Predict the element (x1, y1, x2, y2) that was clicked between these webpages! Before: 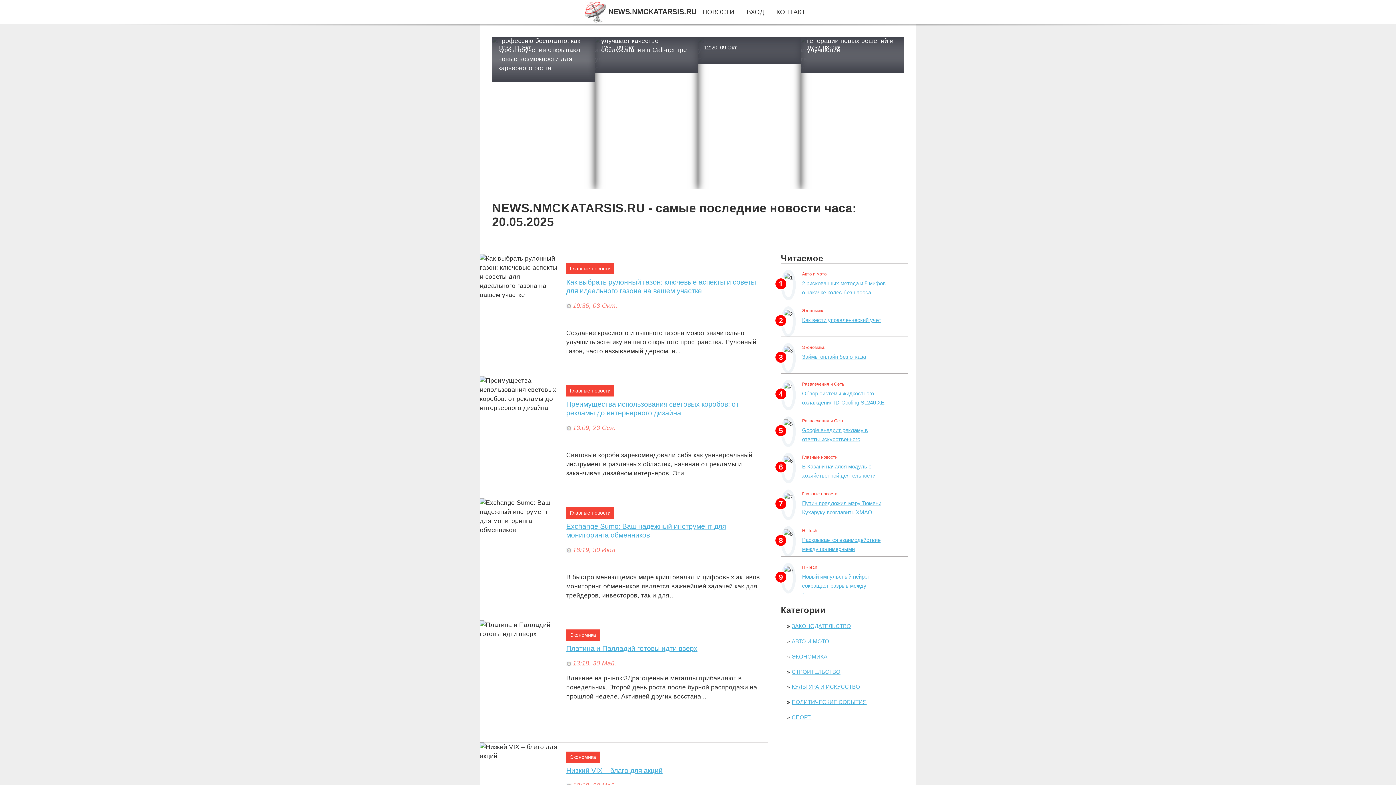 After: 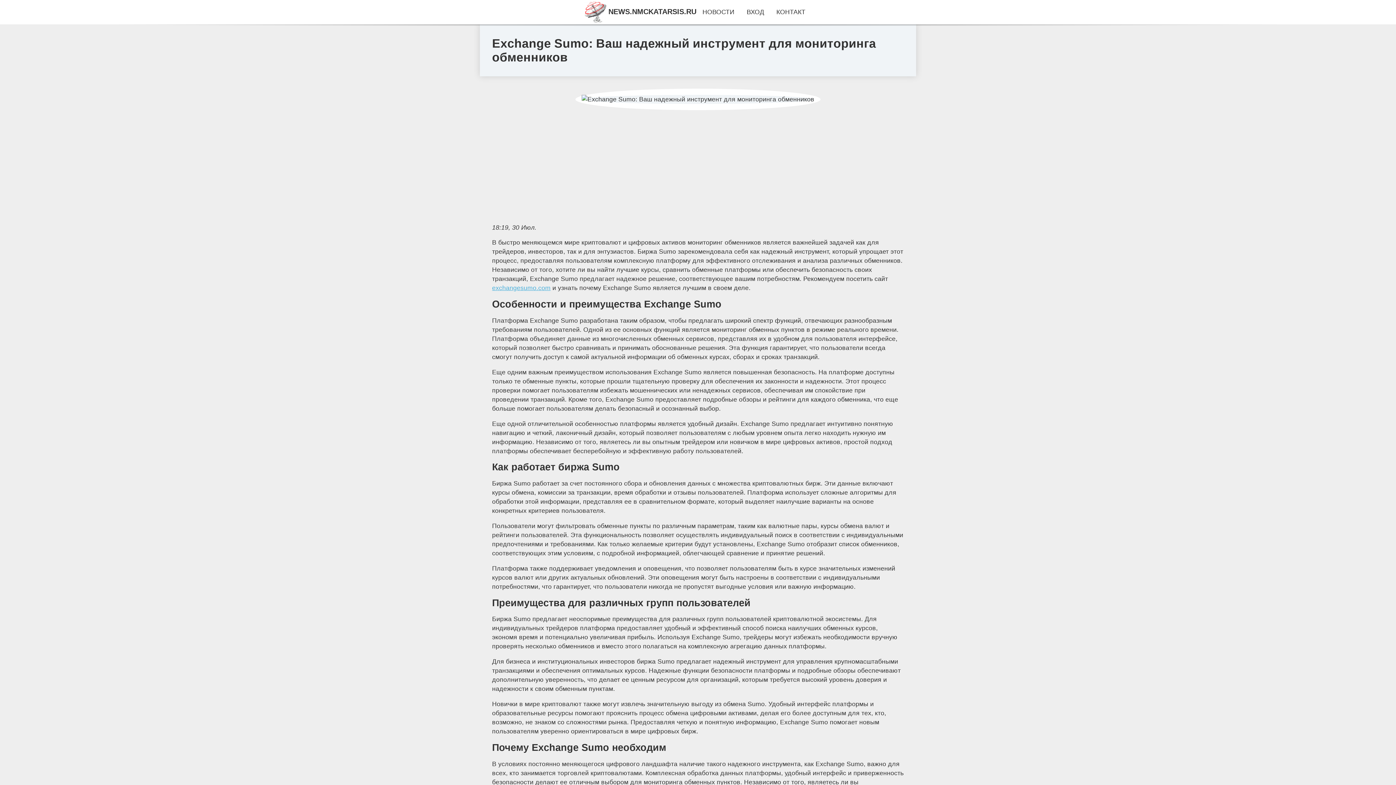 Action: label: Exchange Sumo: Ваш надежный инструмент для мониторинга обменников bbox: (566, 522, 767, 539)